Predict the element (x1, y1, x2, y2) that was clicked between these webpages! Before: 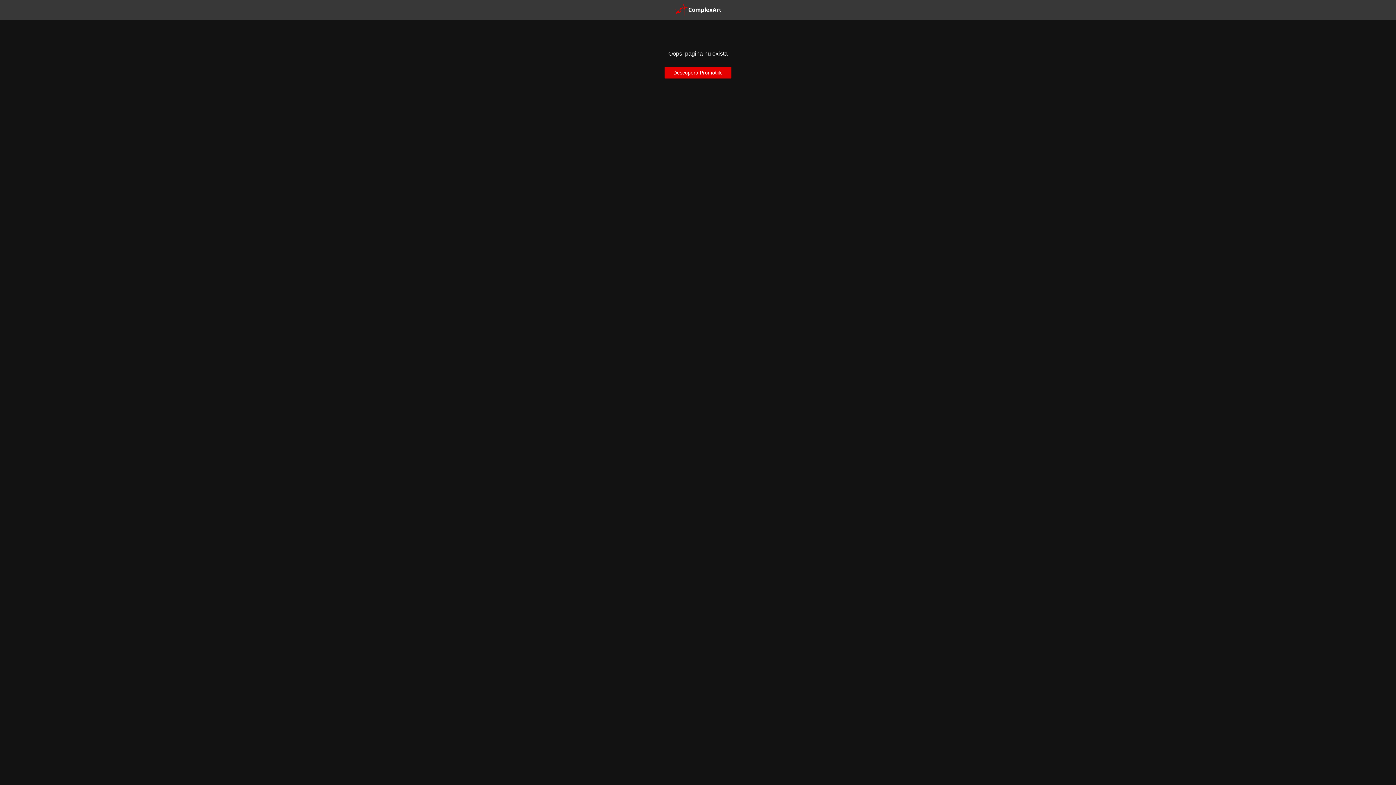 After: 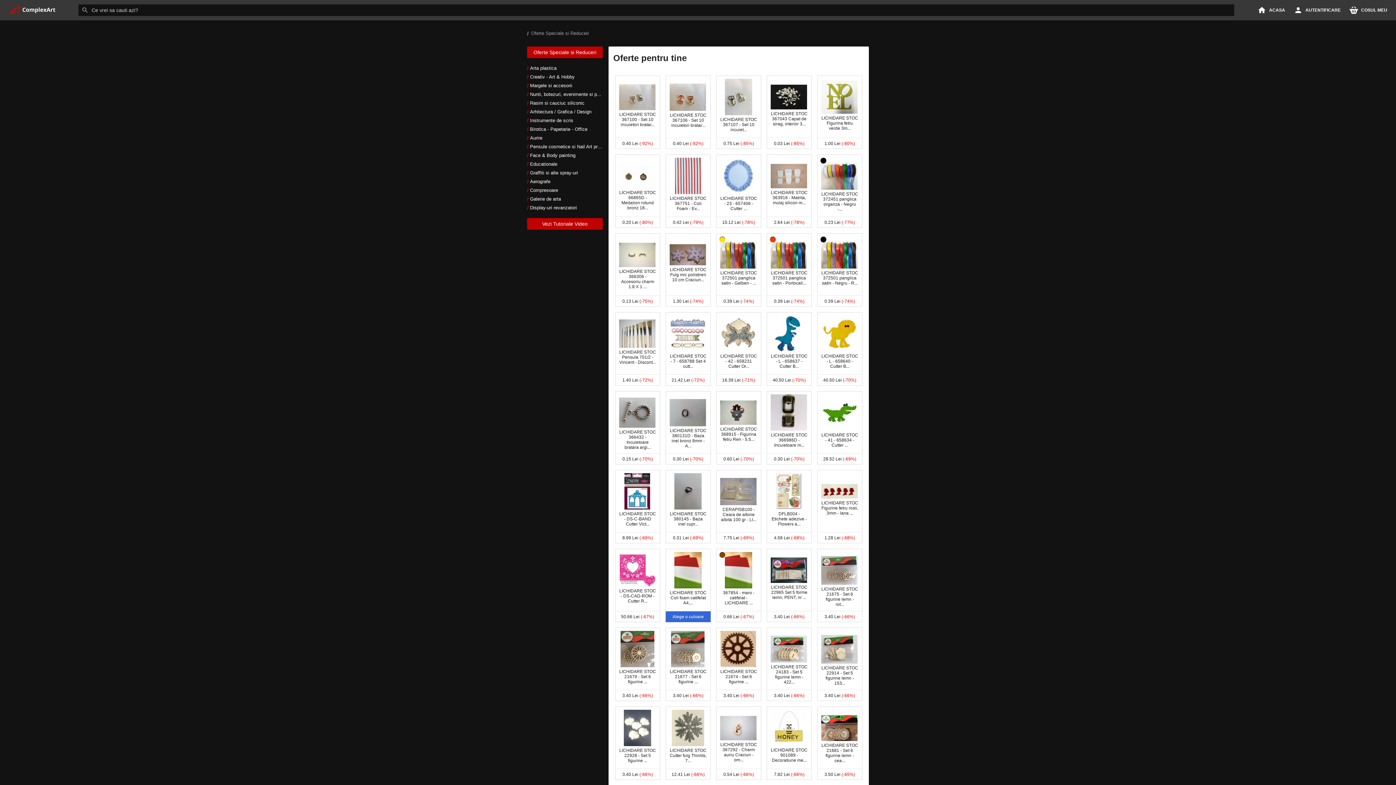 Action: bbox: (664, 66, 731, 78) label: Descopera Promotiile